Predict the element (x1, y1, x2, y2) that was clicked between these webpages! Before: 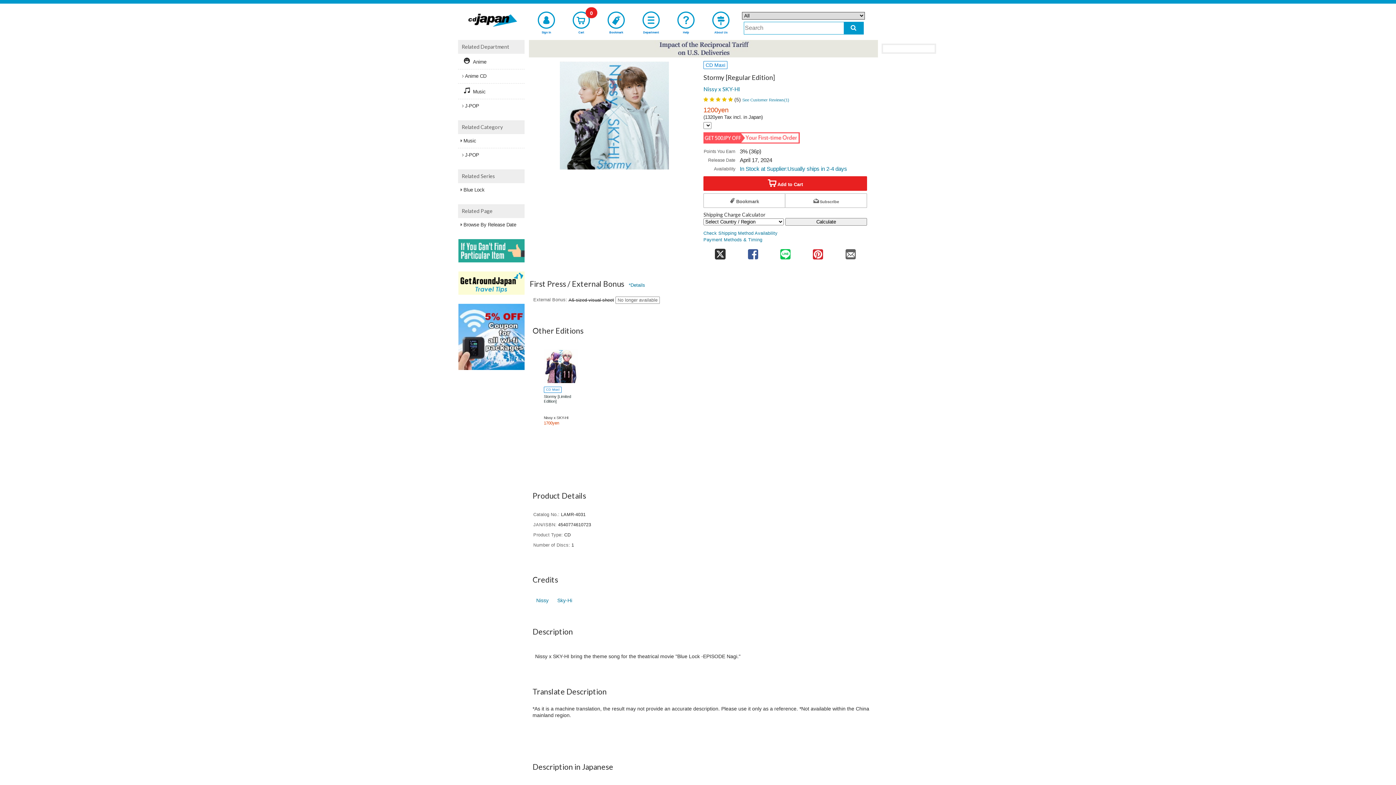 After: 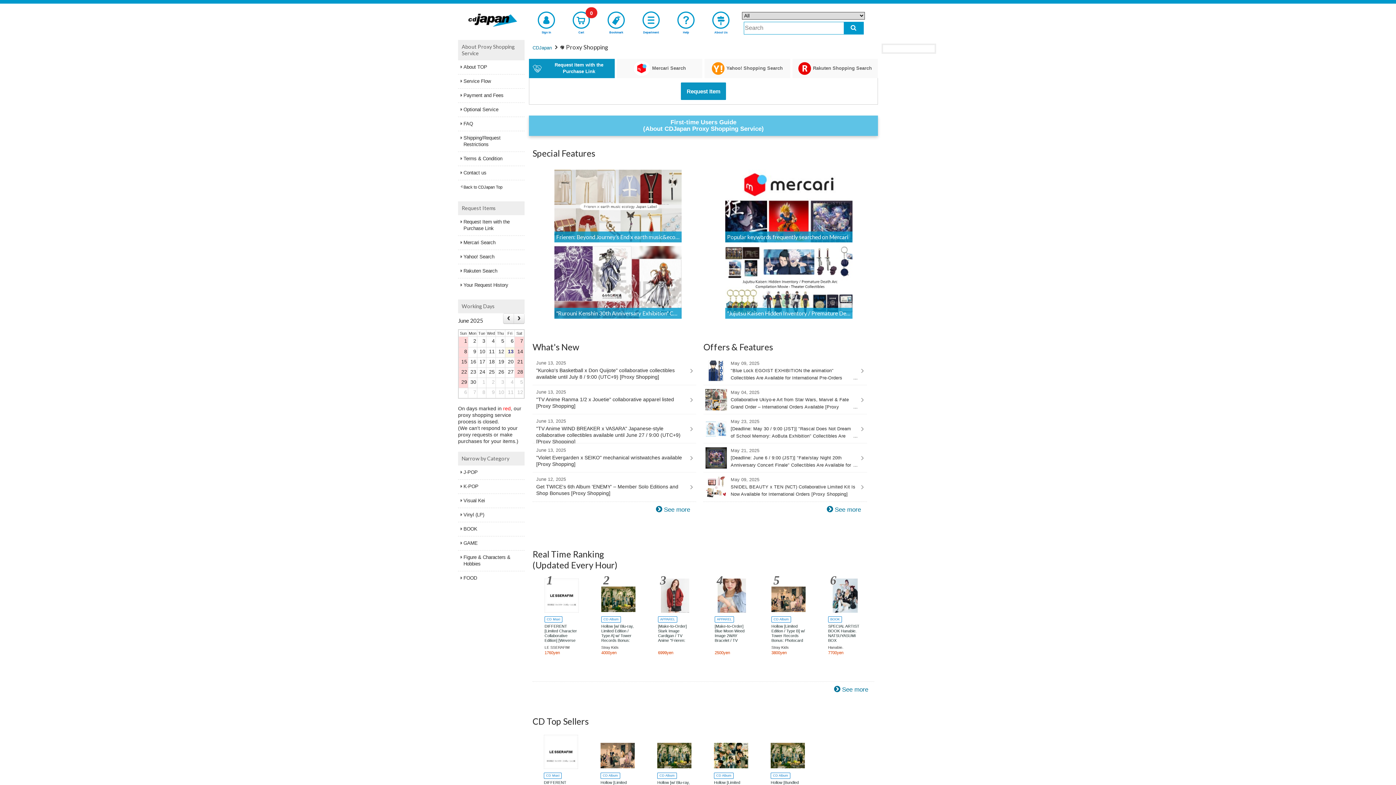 Action: bbox: (458, 239, 524, 264)